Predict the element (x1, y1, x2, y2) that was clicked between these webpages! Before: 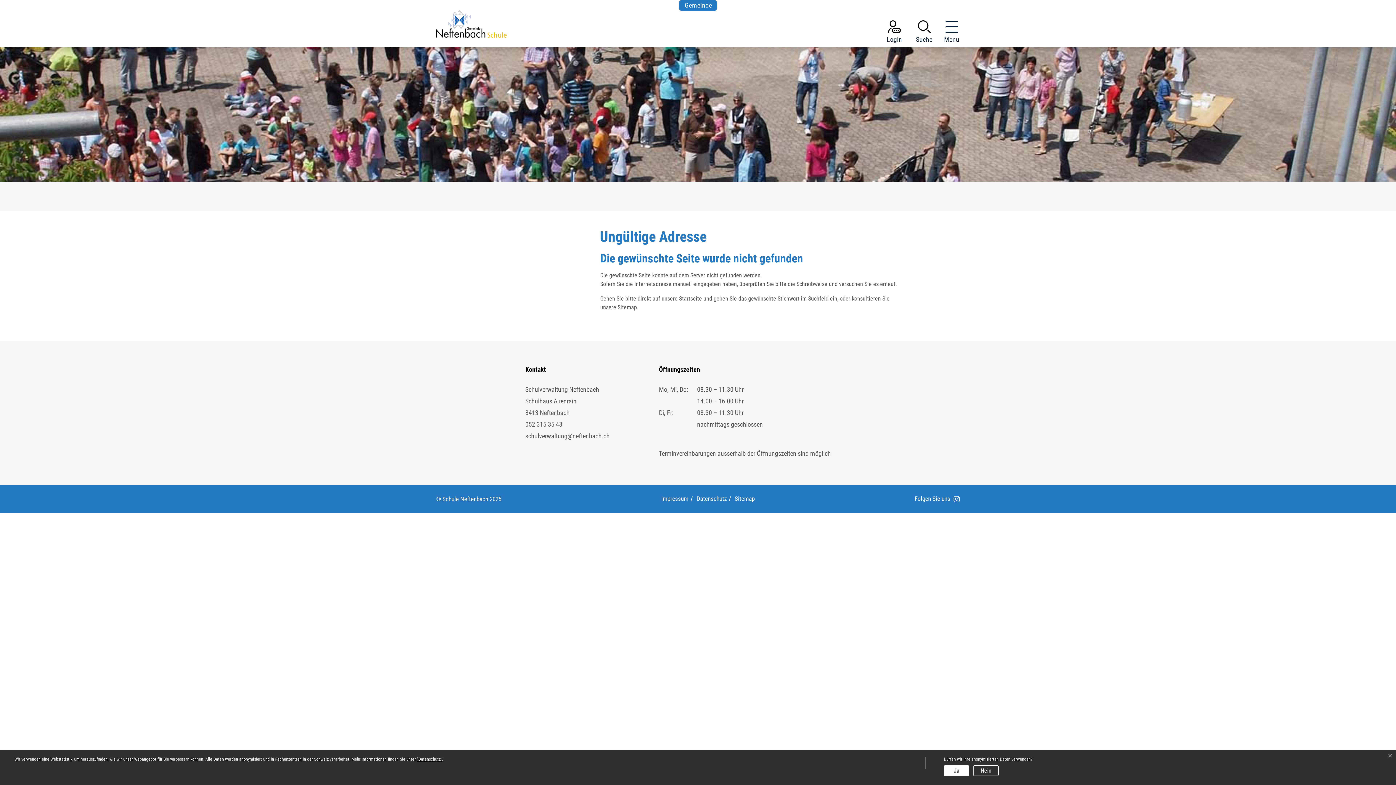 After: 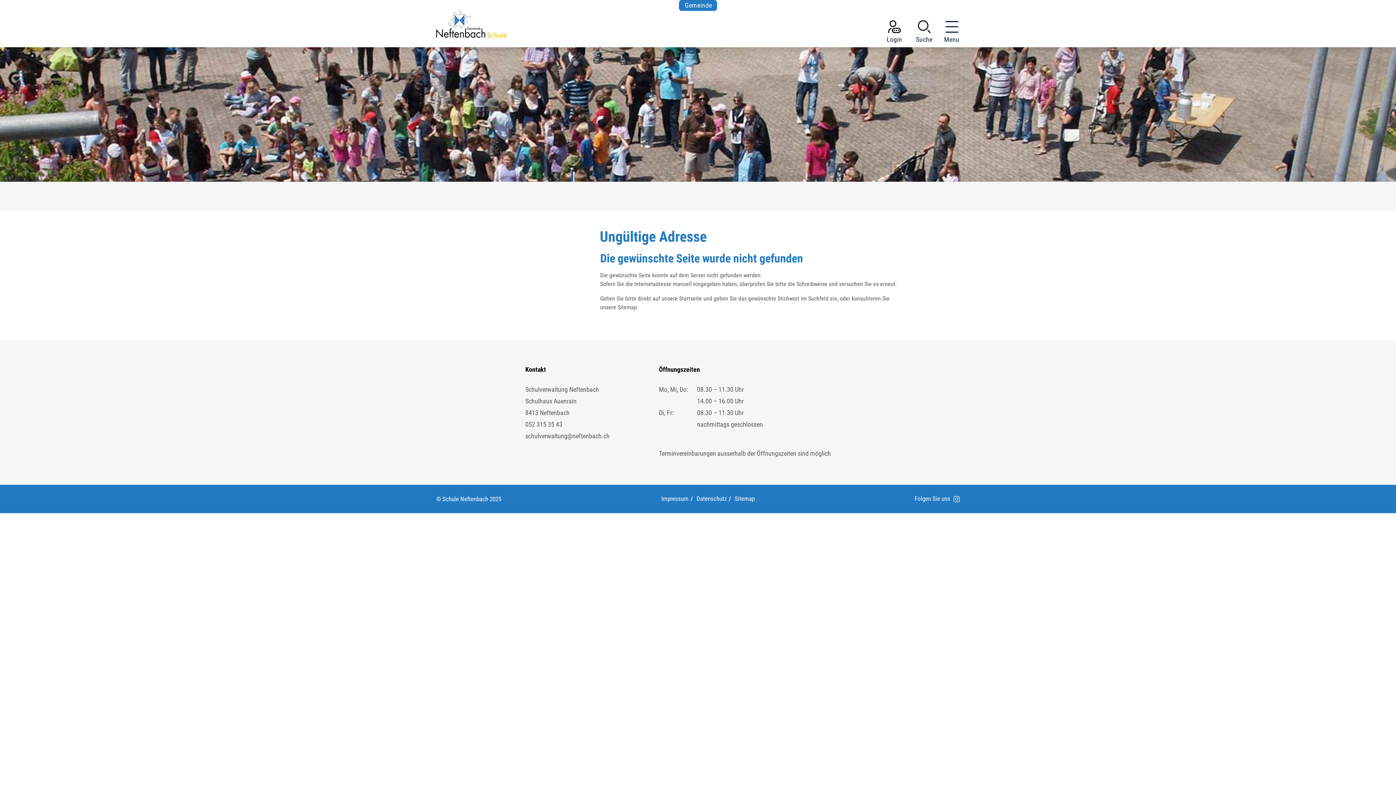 Action: label: Nein bbox: (973, 765, 999, 776)